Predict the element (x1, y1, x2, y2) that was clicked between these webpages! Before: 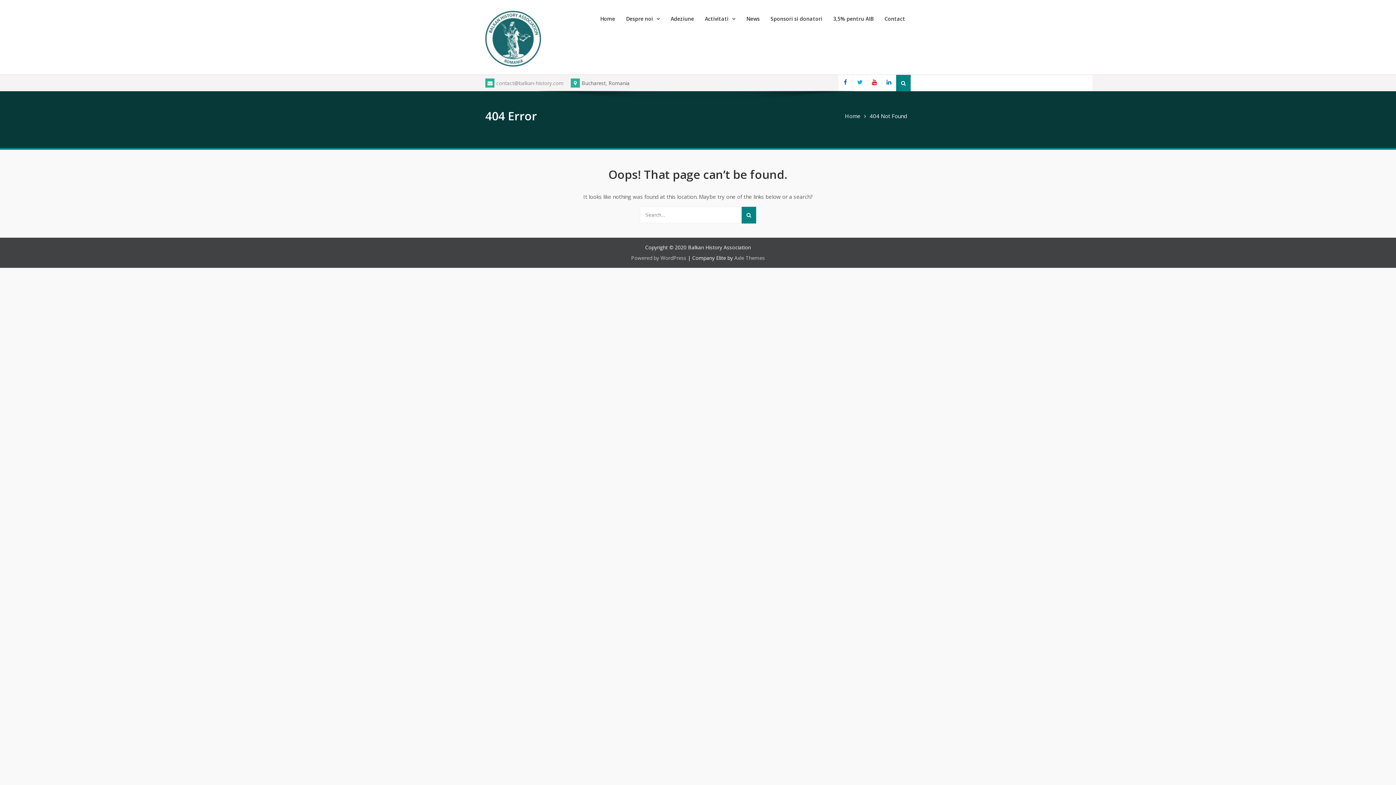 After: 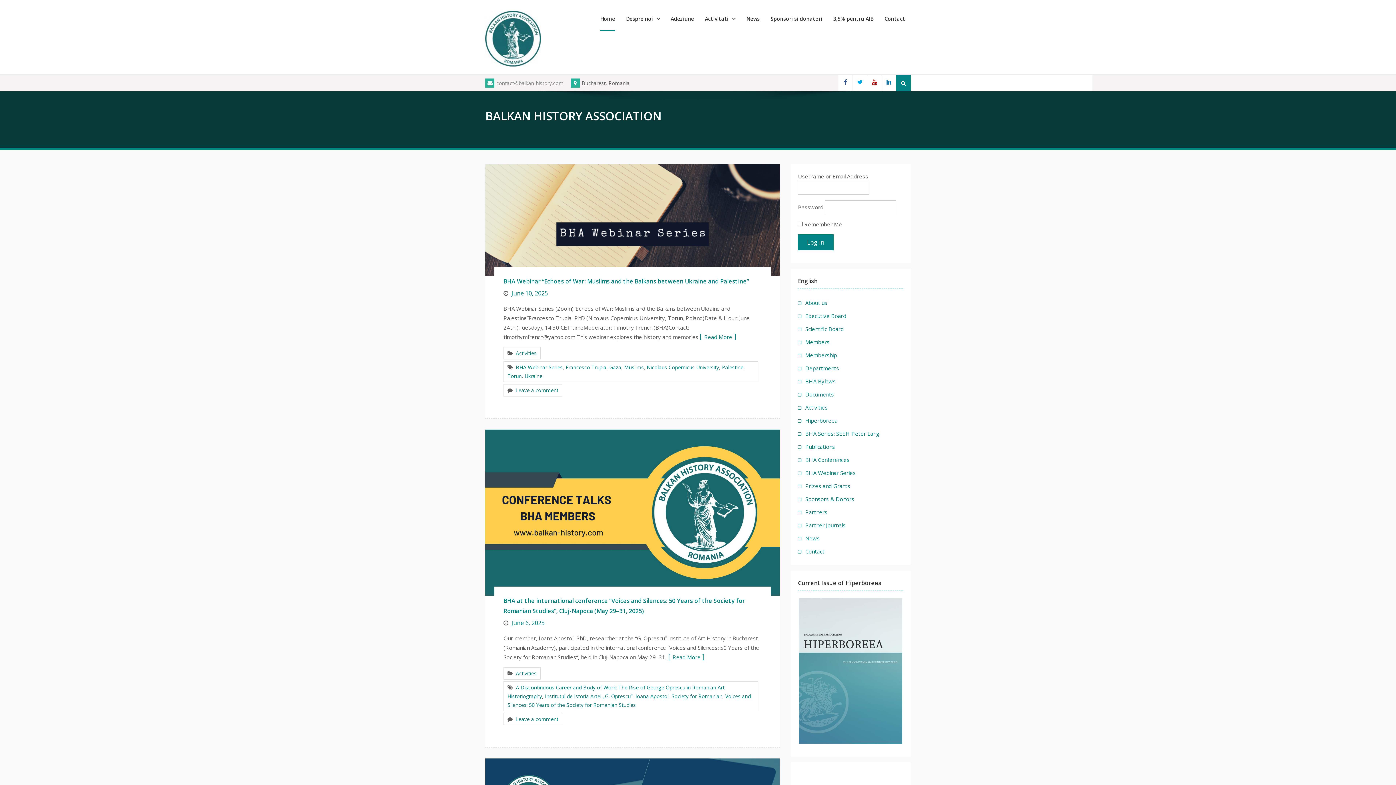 Action: bbox: (485, 10, 541, 69)